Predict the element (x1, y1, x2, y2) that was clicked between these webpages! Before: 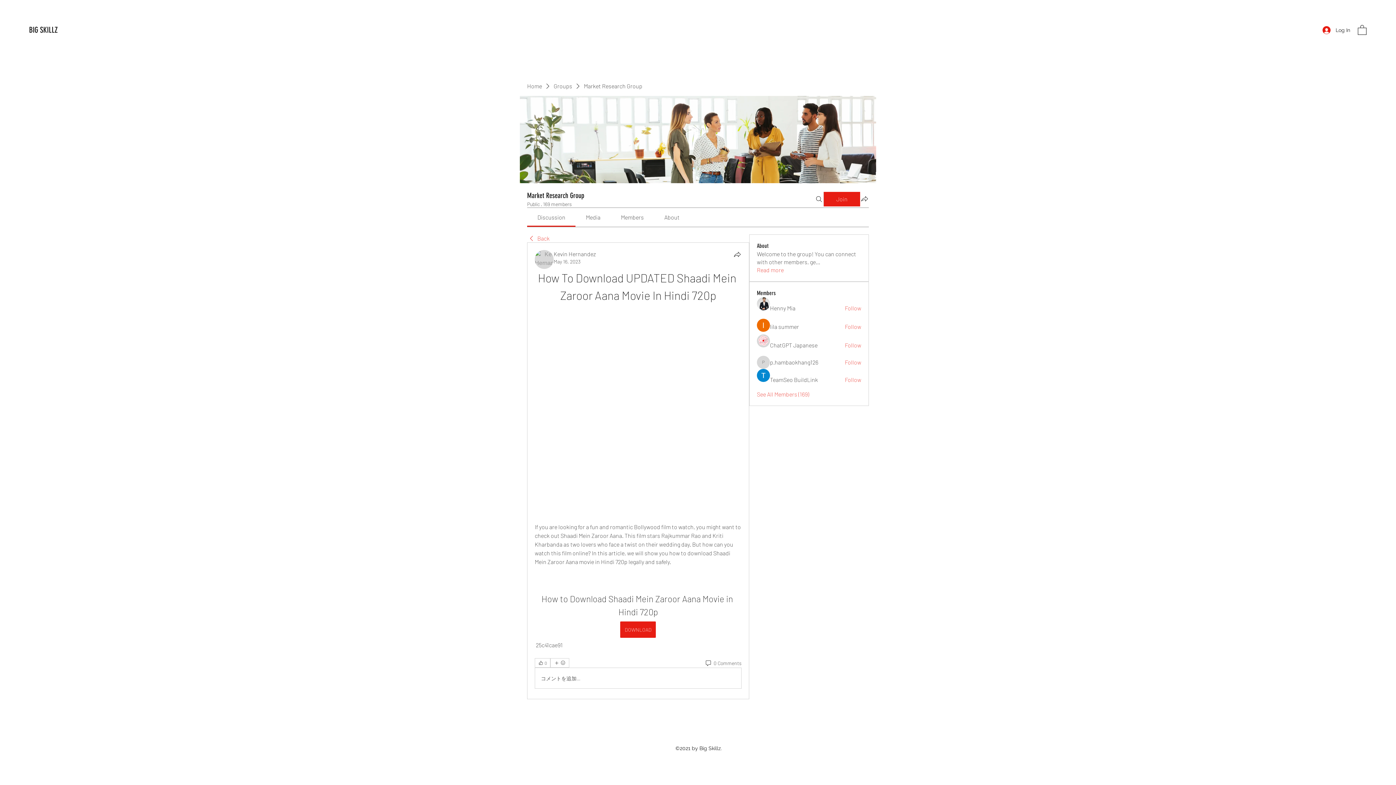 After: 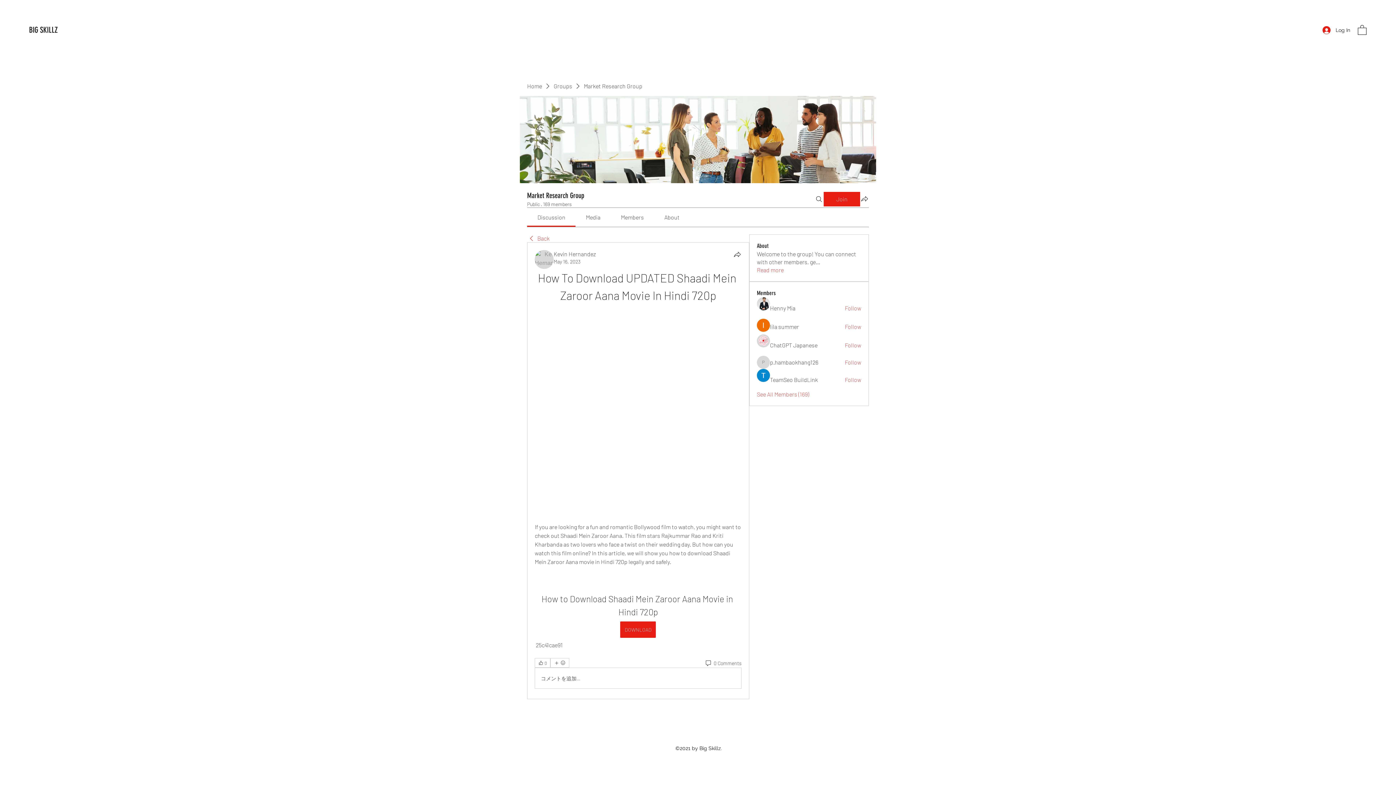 Action: bbox: (537, 213, 565, 220) label: Discussion